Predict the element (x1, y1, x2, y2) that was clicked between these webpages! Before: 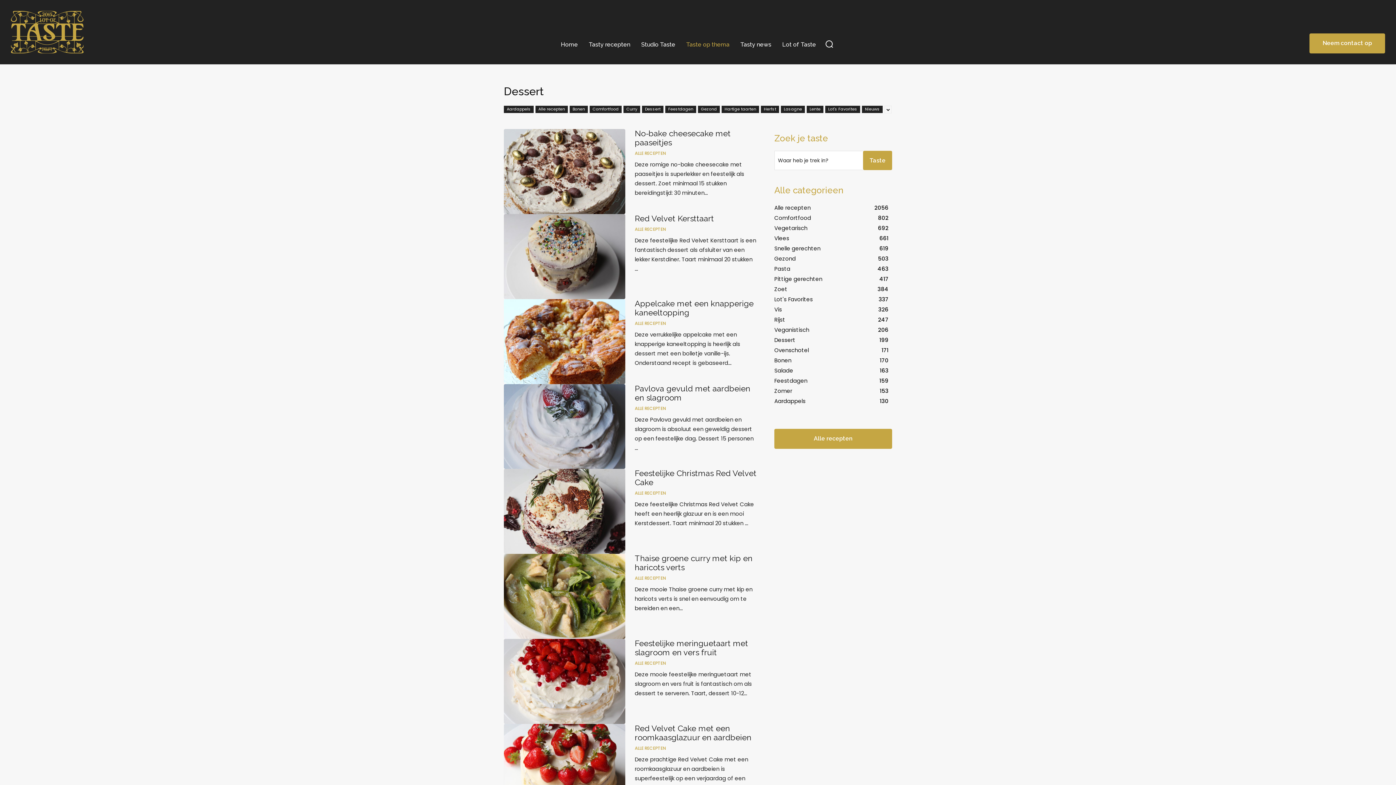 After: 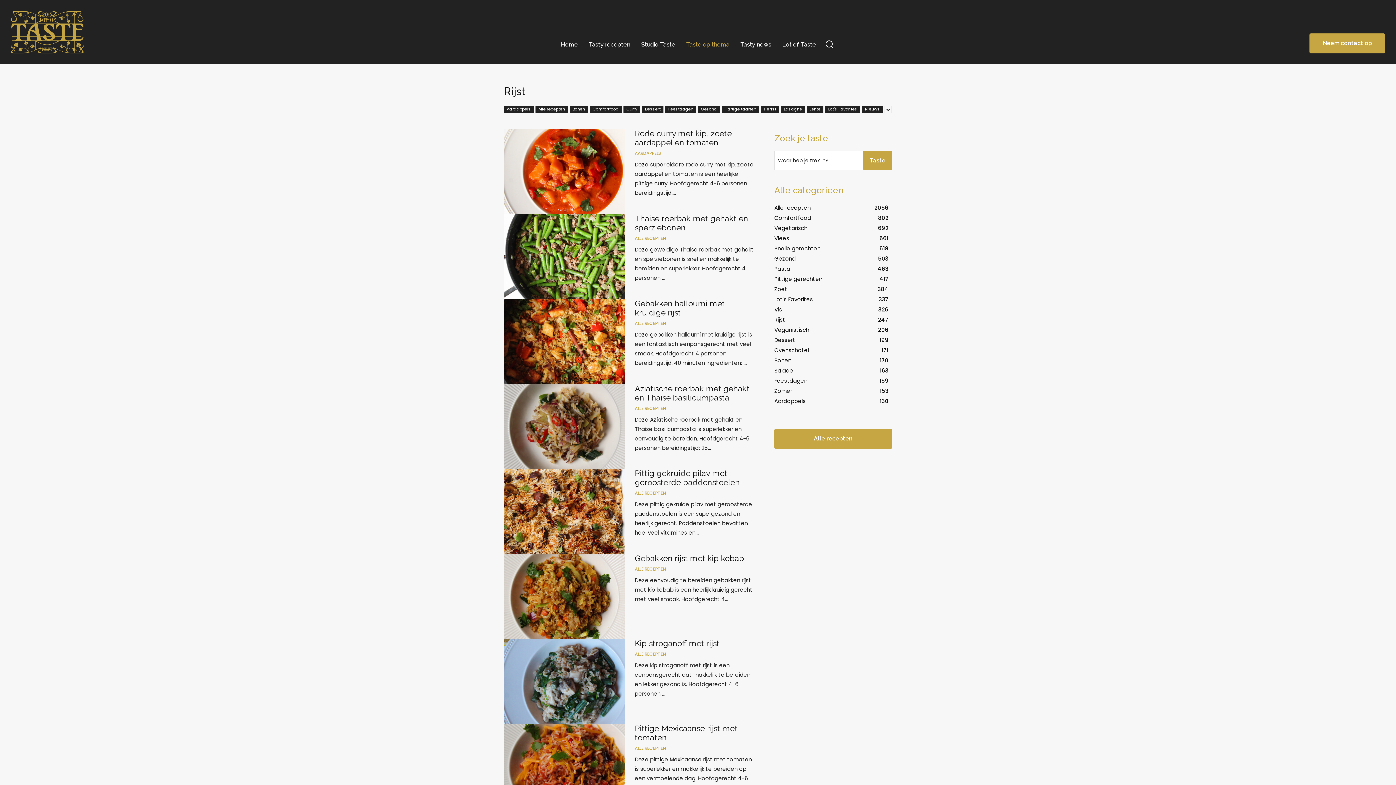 Action: bbox: (774, 315, 785, 323) label: Rijst
247